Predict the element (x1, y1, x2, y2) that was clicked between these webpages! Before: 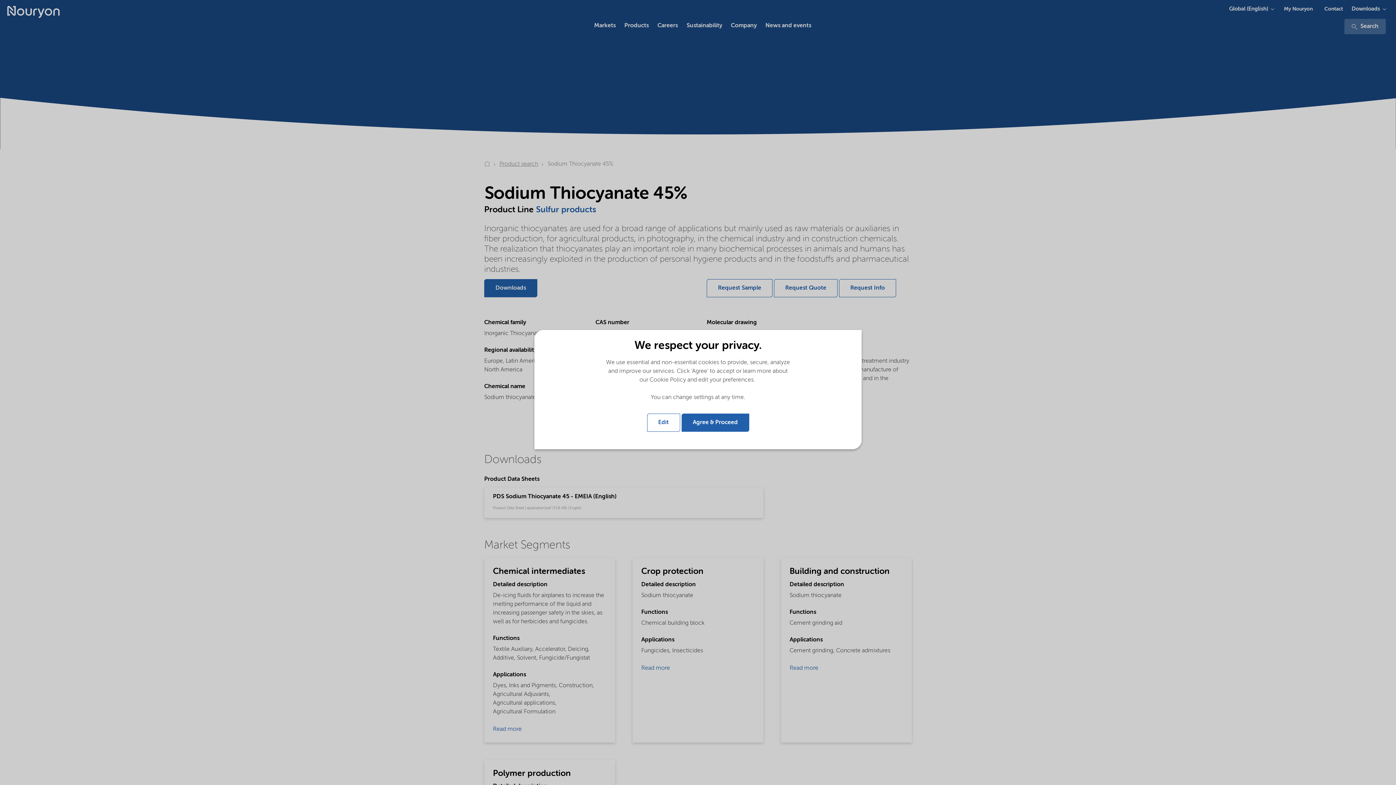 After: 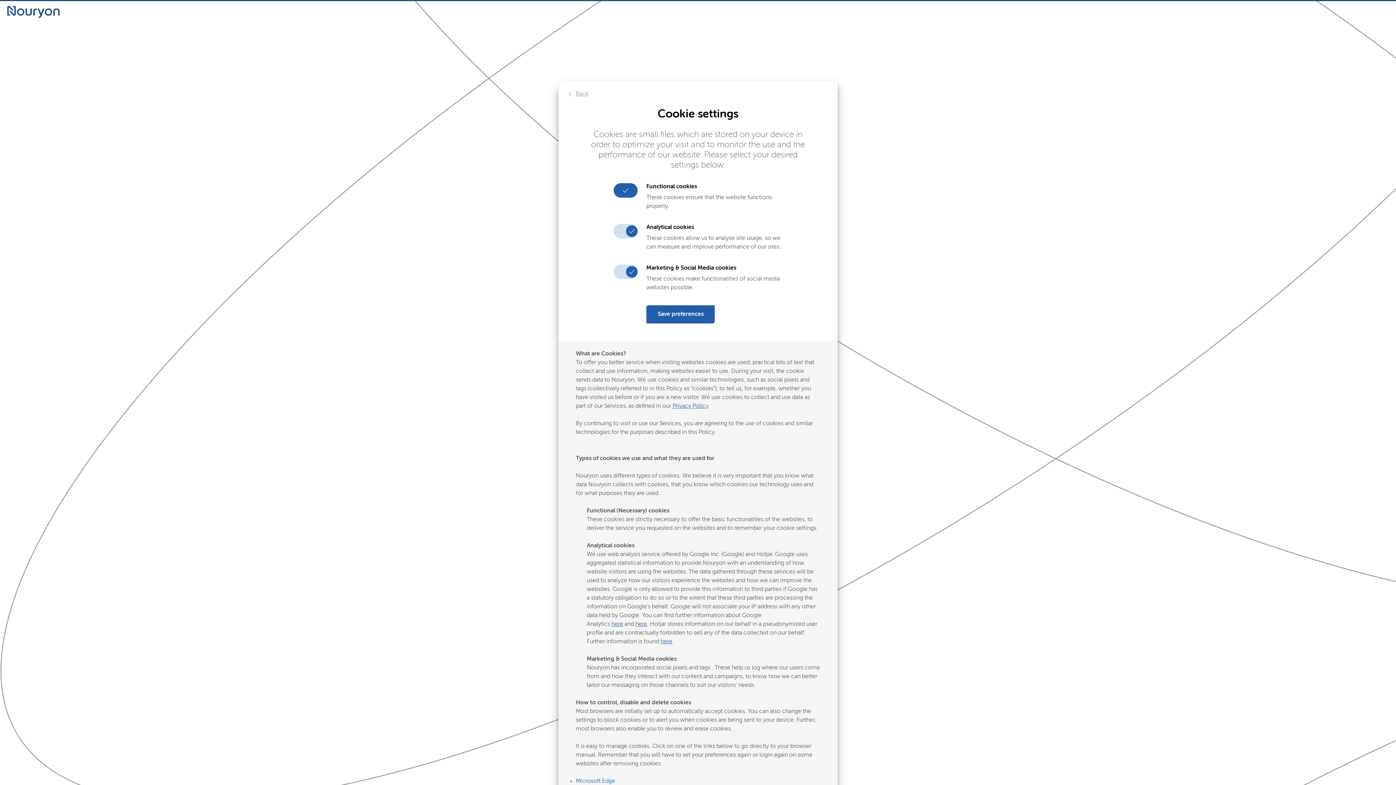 Action: bbox: (647, 413, 680, 432) label: Edit